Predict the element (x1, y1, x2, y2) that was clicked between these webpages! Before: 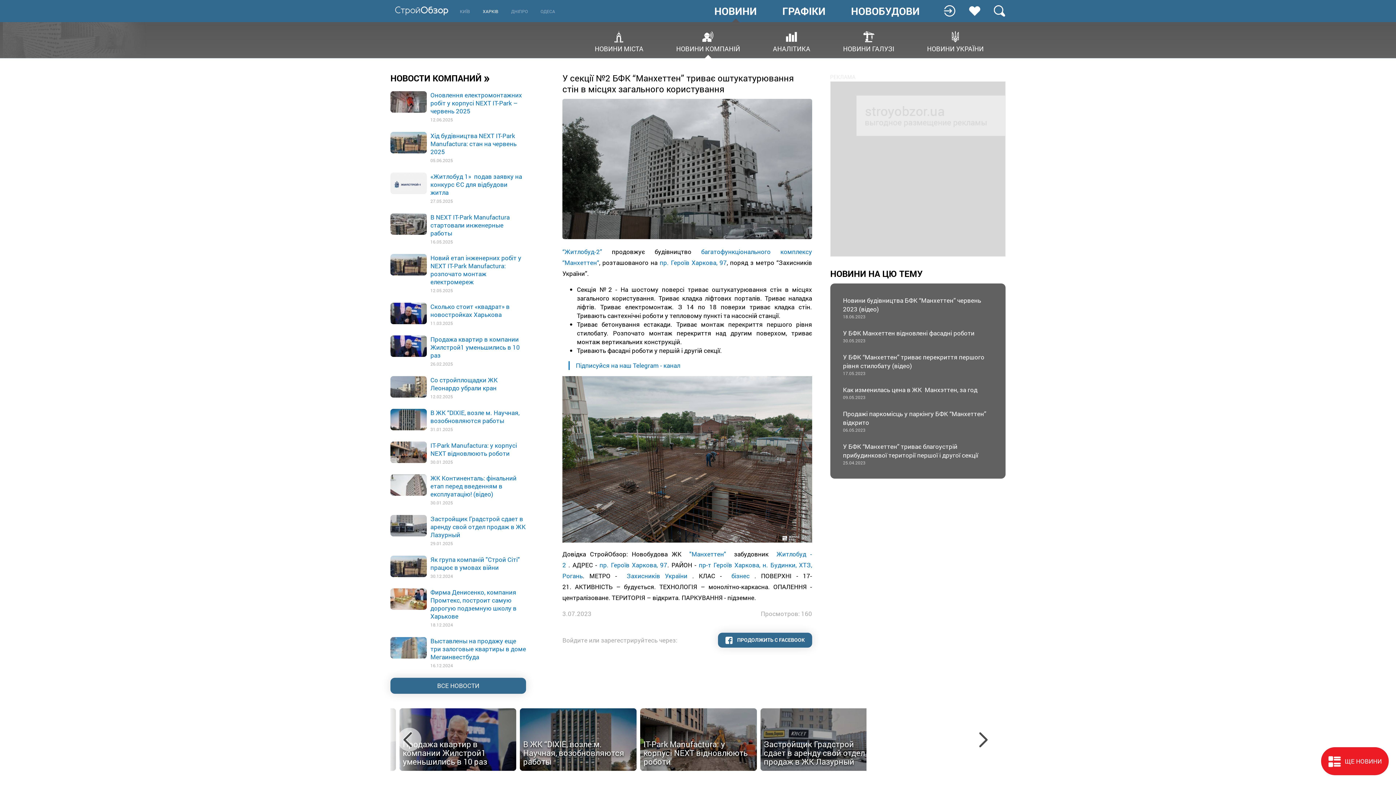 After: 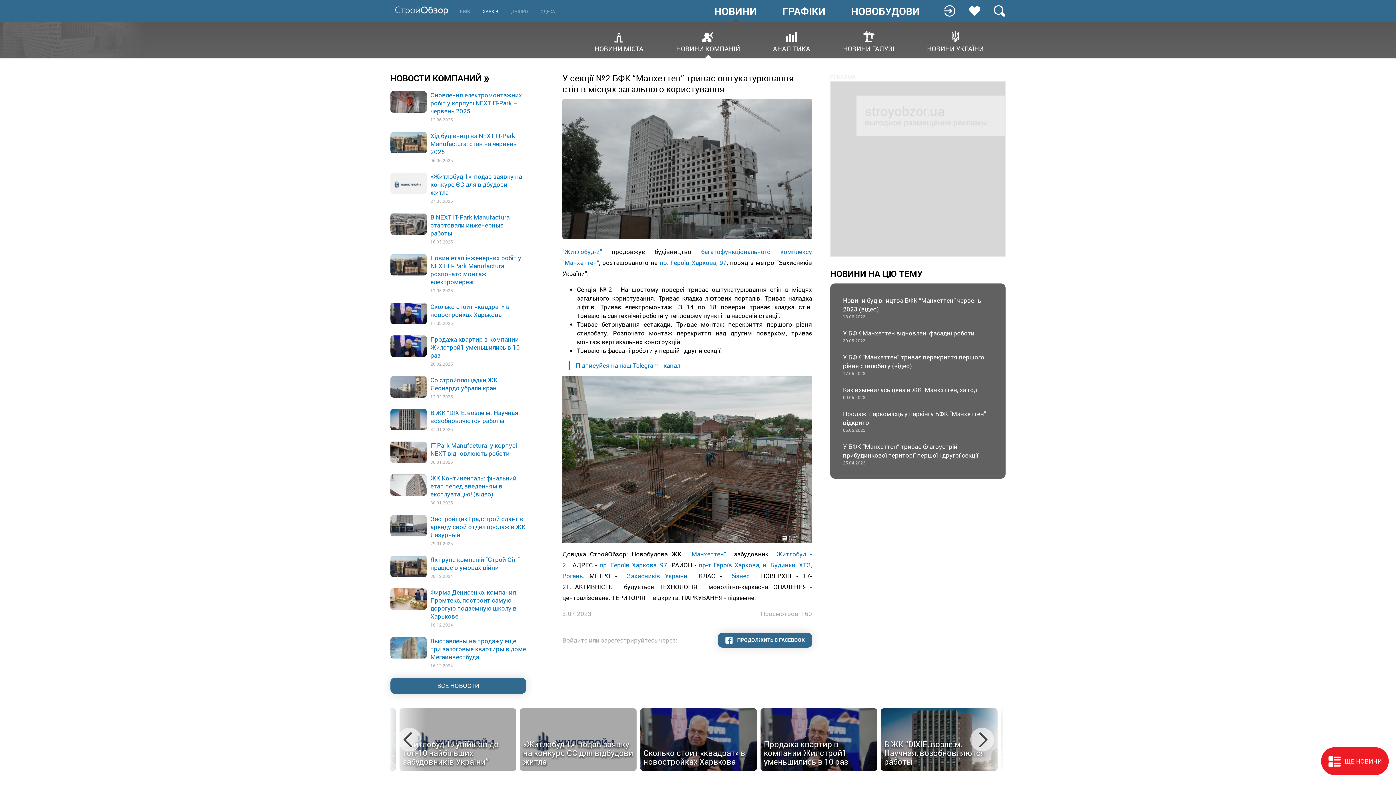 Action: bbox: (830, 81, 1005, 256)